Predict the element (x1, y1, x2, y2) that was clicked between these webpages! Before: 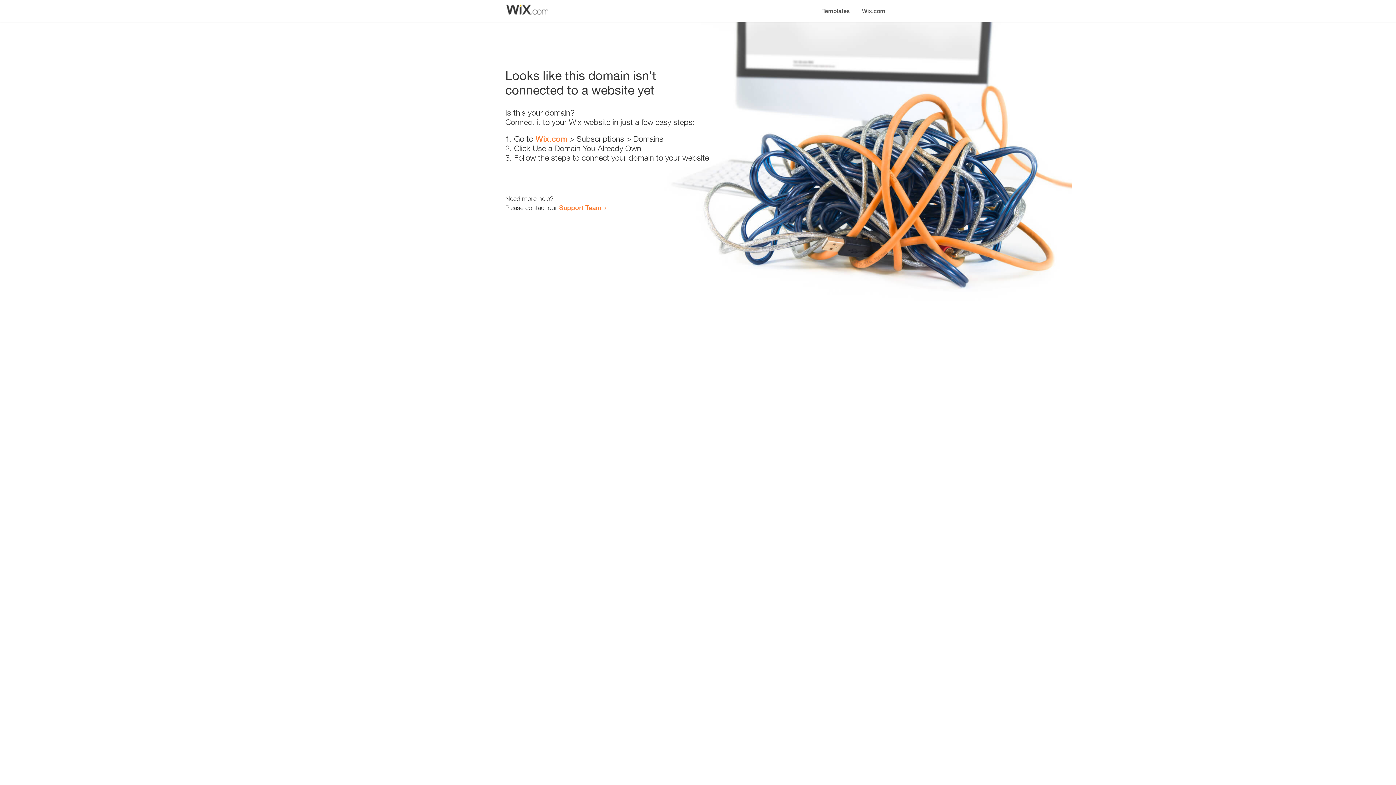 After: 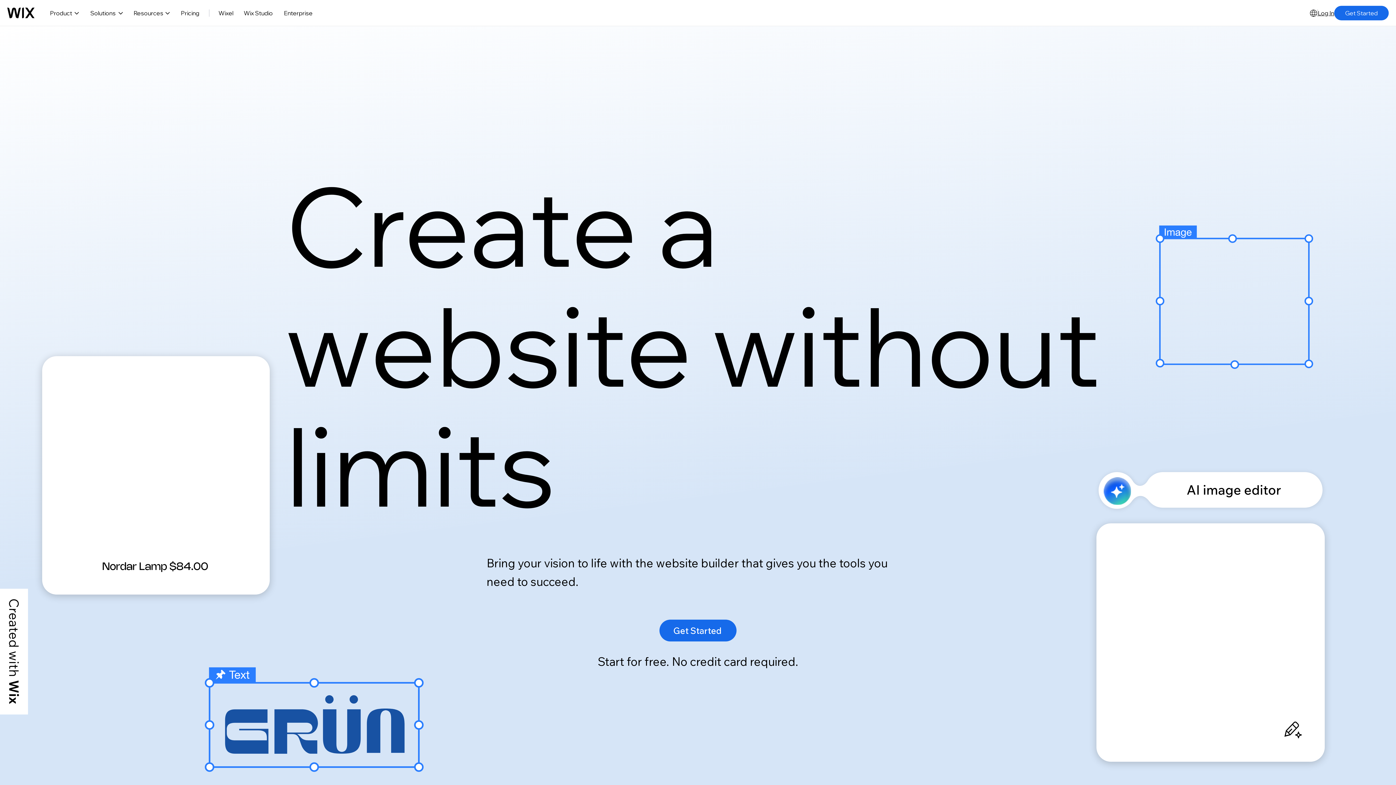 Action: bbox: (535, 134, 567, 143) label: Wix.com